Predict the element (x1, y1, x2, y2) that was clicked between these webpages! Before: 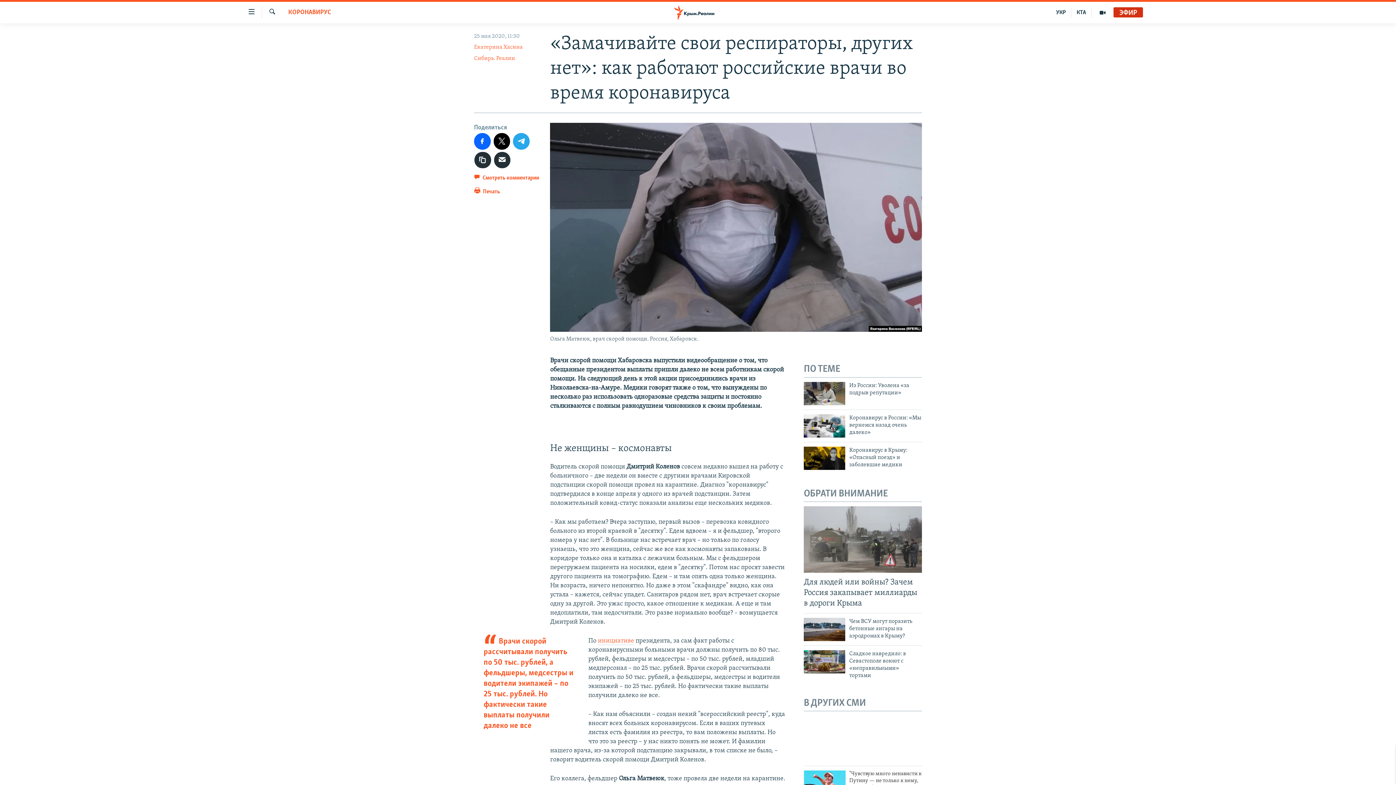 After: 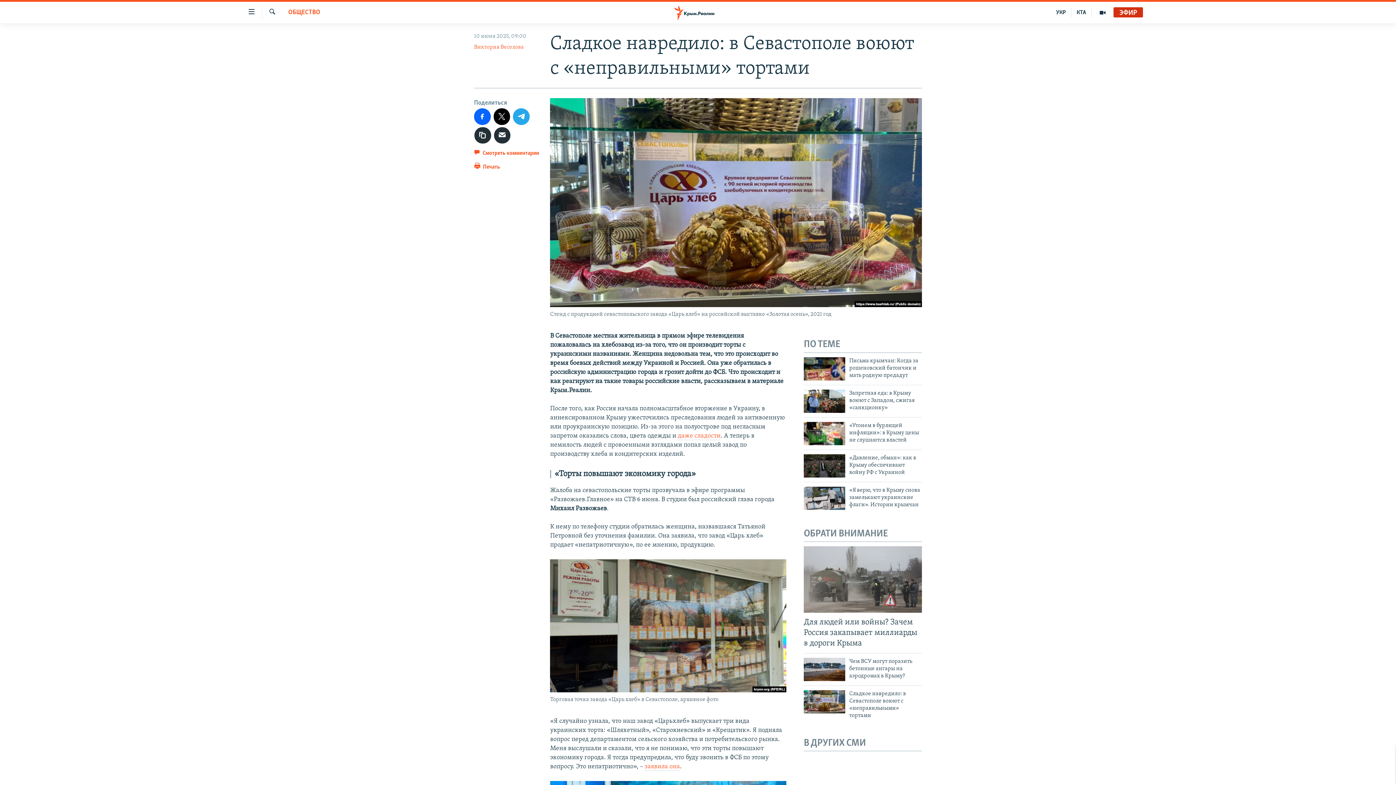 Action: bbox: (804, 650, 845, 673)